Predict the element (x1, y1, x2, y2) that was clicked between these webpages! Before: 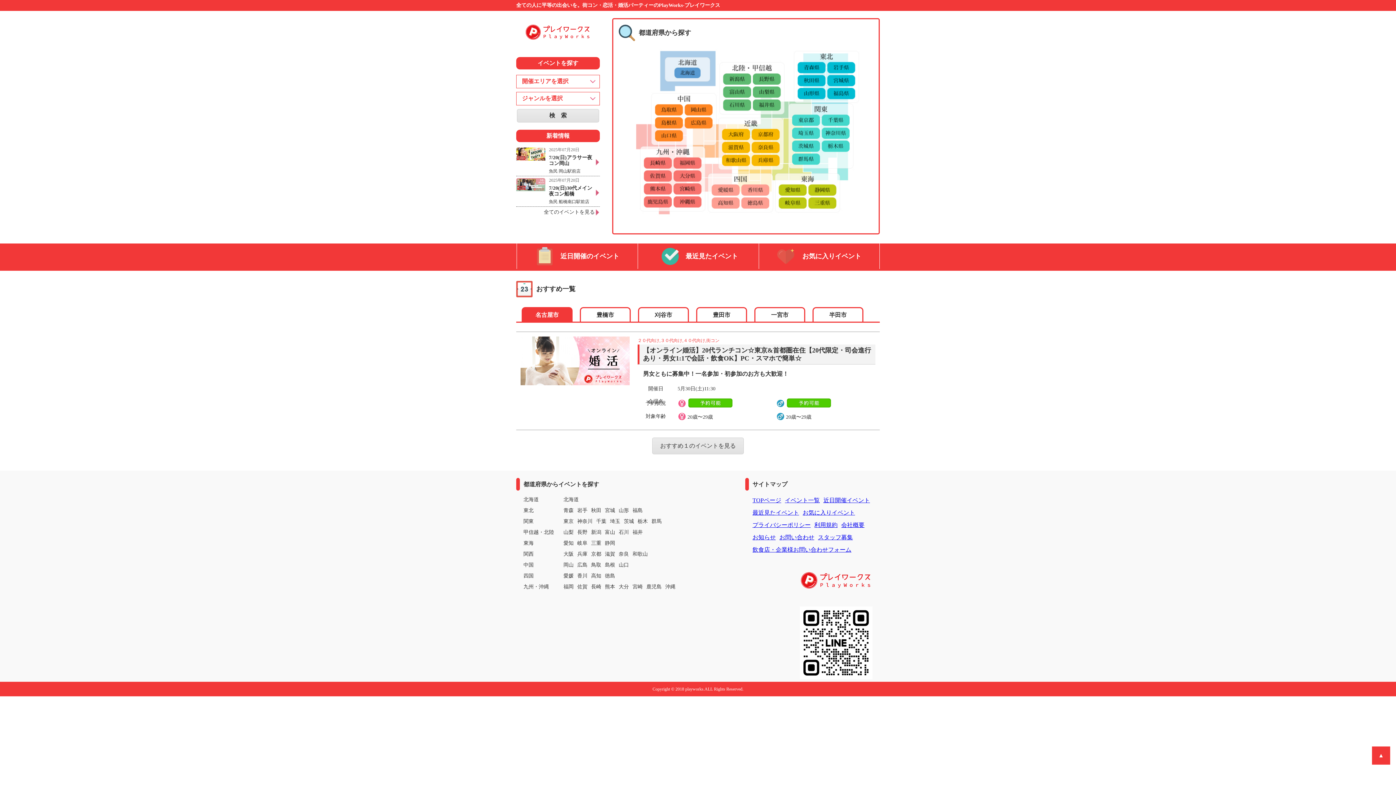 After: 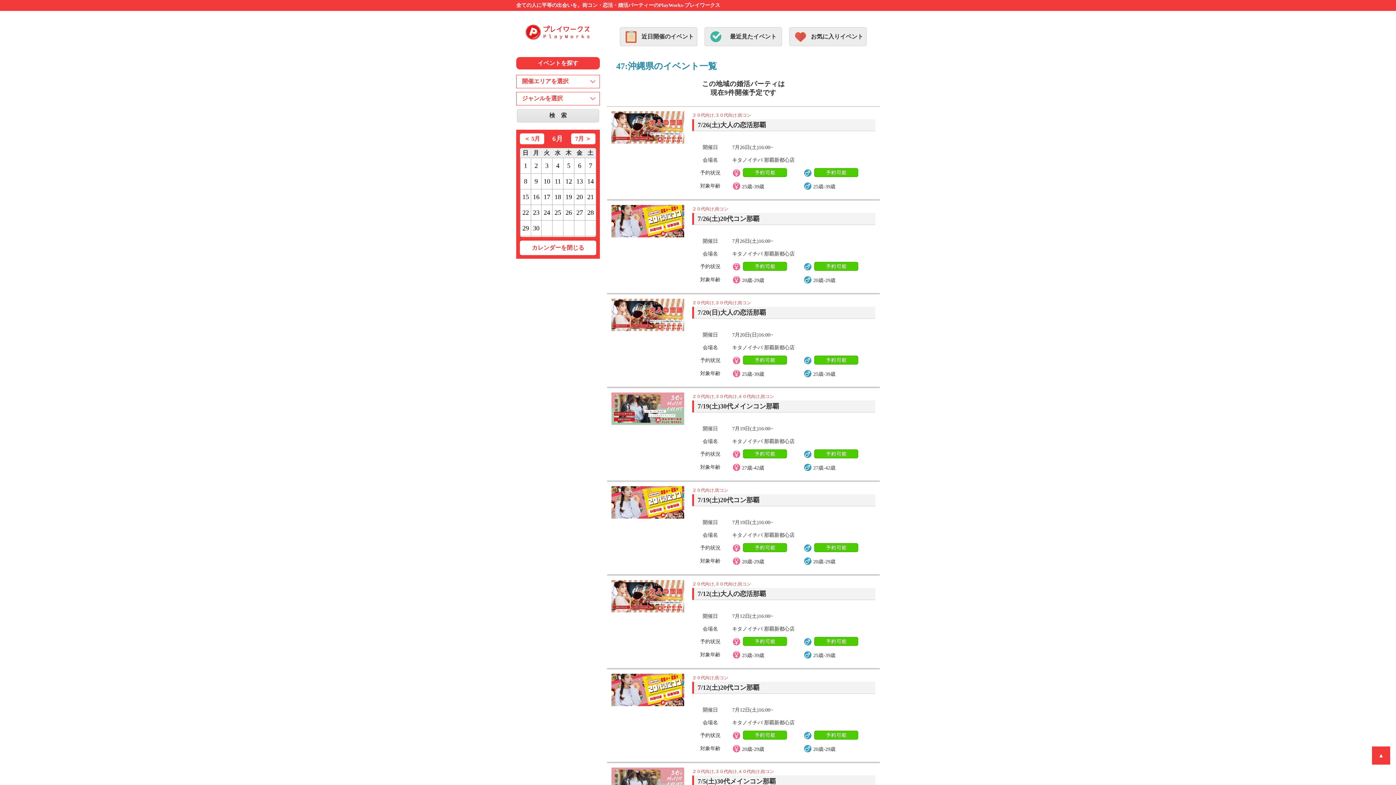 Action: bbox: (665, 584, 675, 589) label: 沖縄